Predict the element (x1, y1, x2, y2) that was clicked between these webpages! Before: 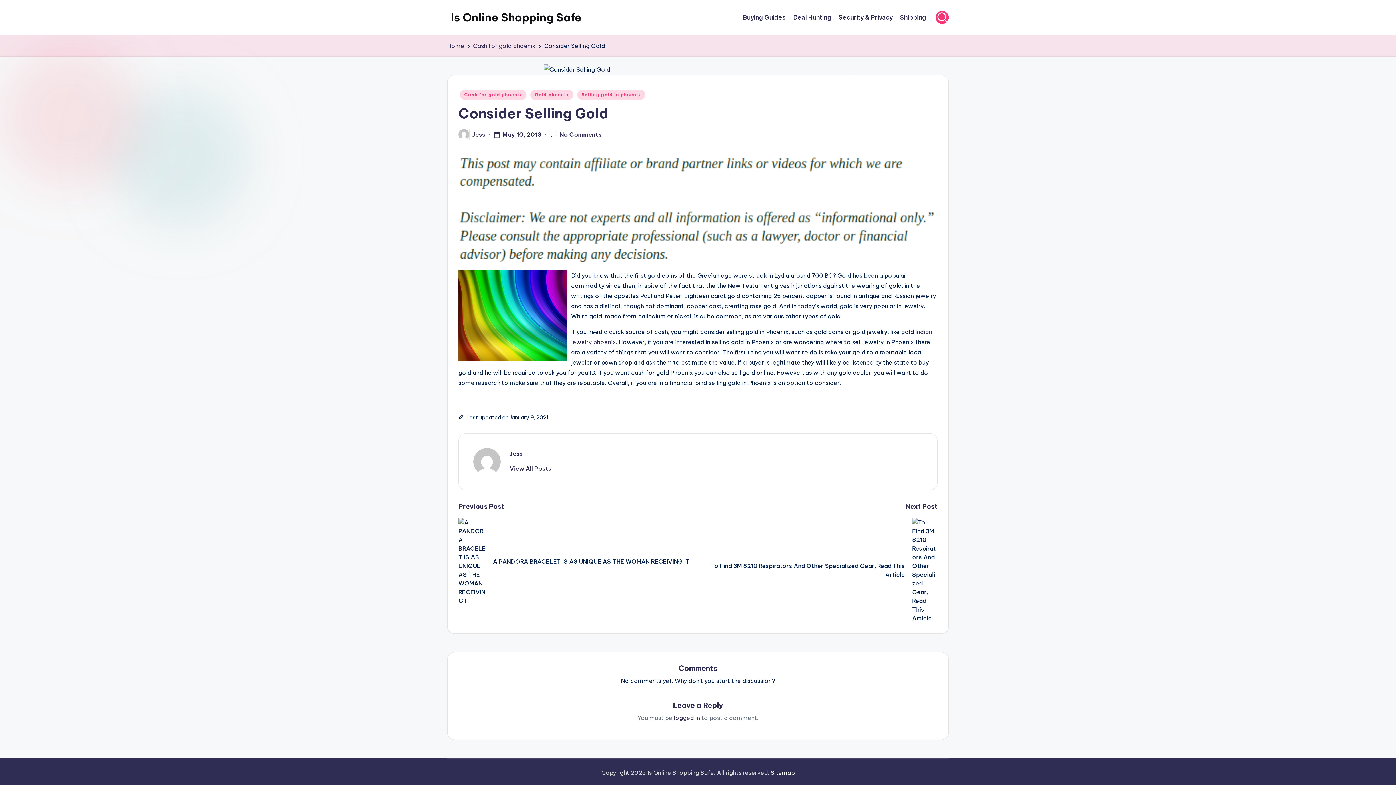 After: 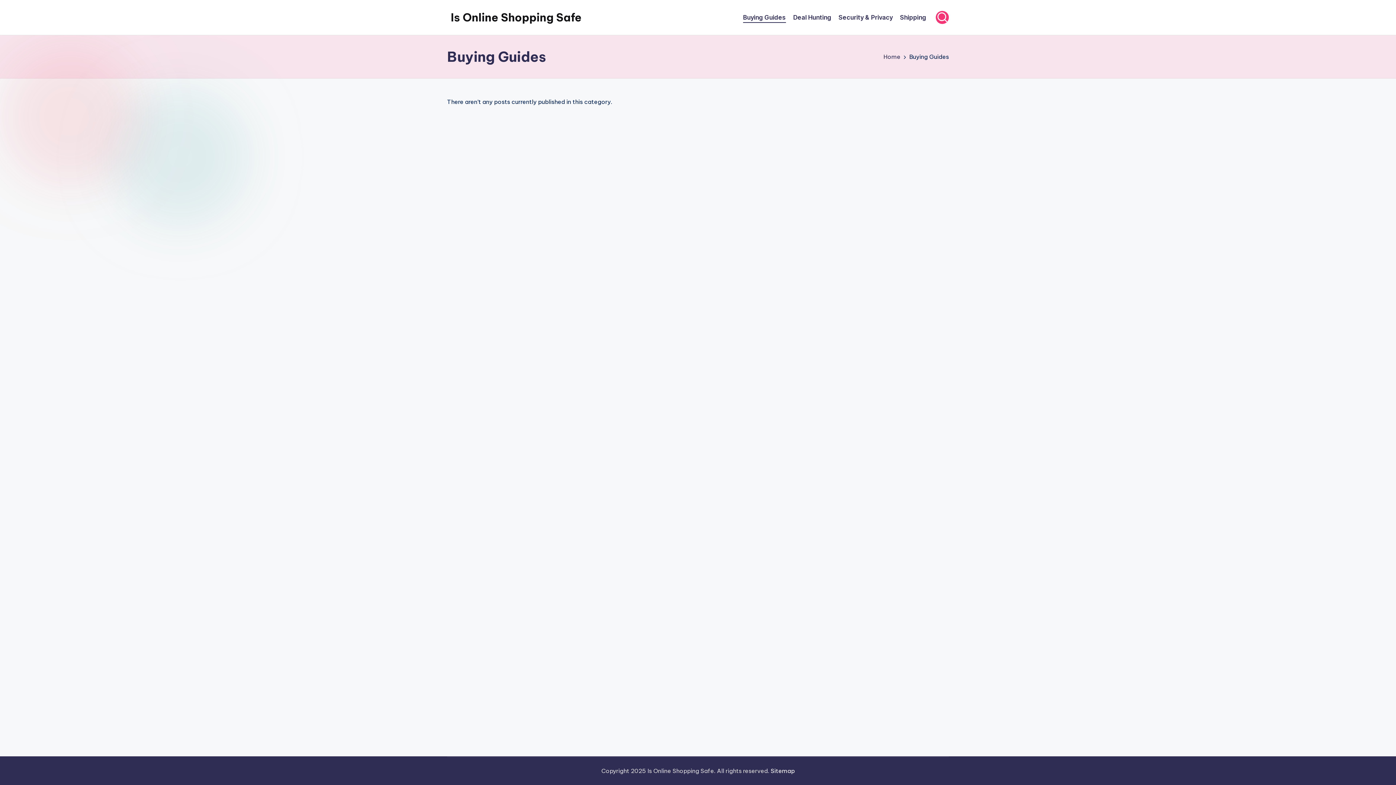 Action: label: Buying Guides bbox: (743, 12, 786, 22)